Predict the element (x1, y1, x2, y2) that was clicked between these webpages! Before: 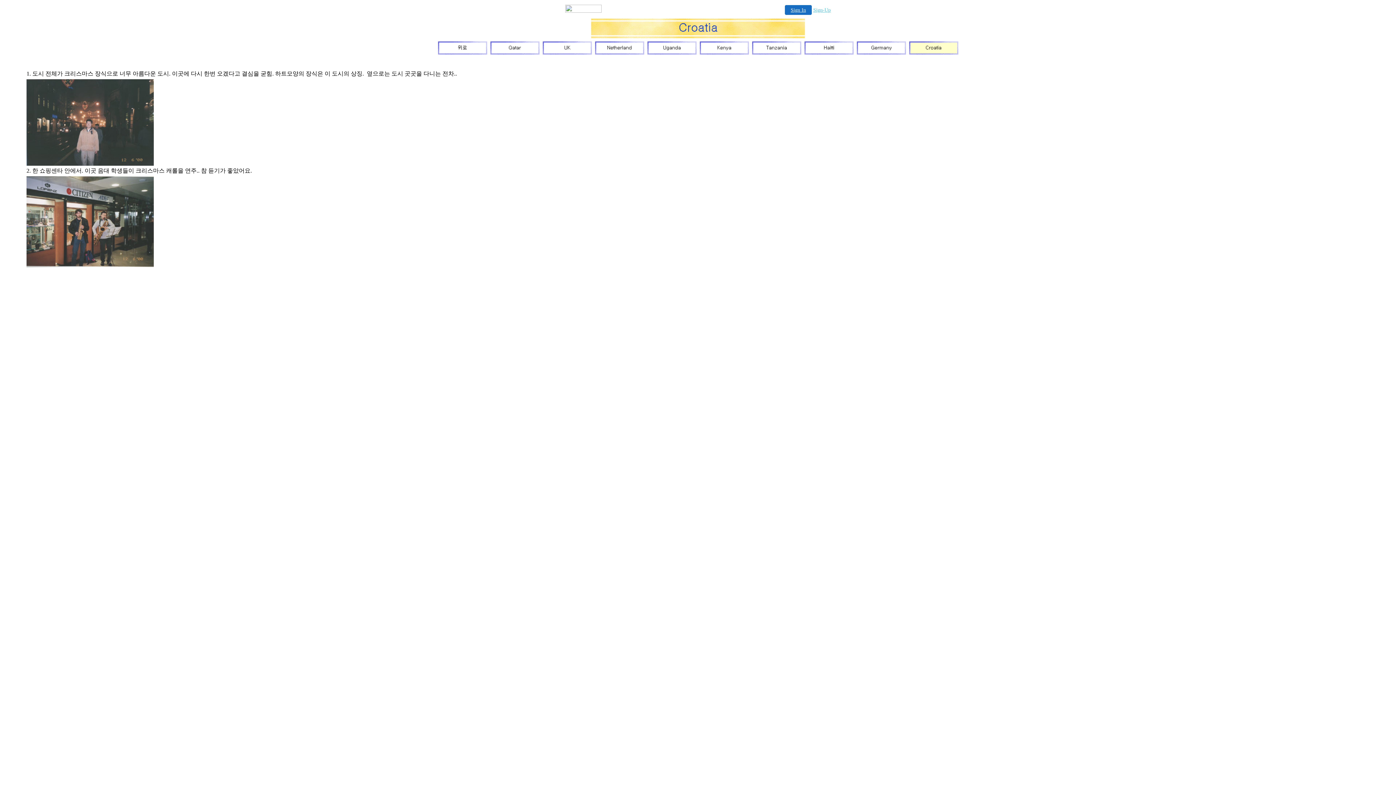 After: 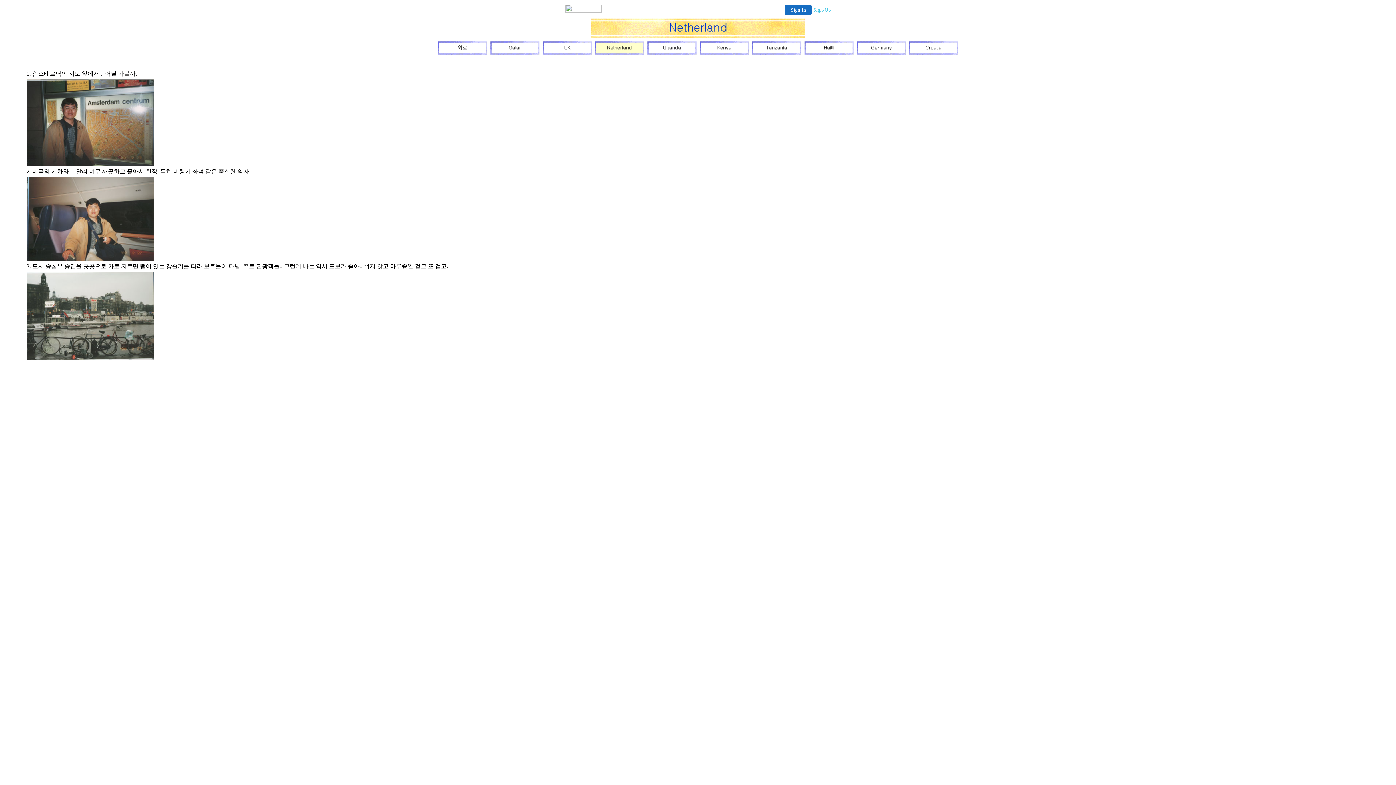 Action: bbox: (594, 42, 645, 48)